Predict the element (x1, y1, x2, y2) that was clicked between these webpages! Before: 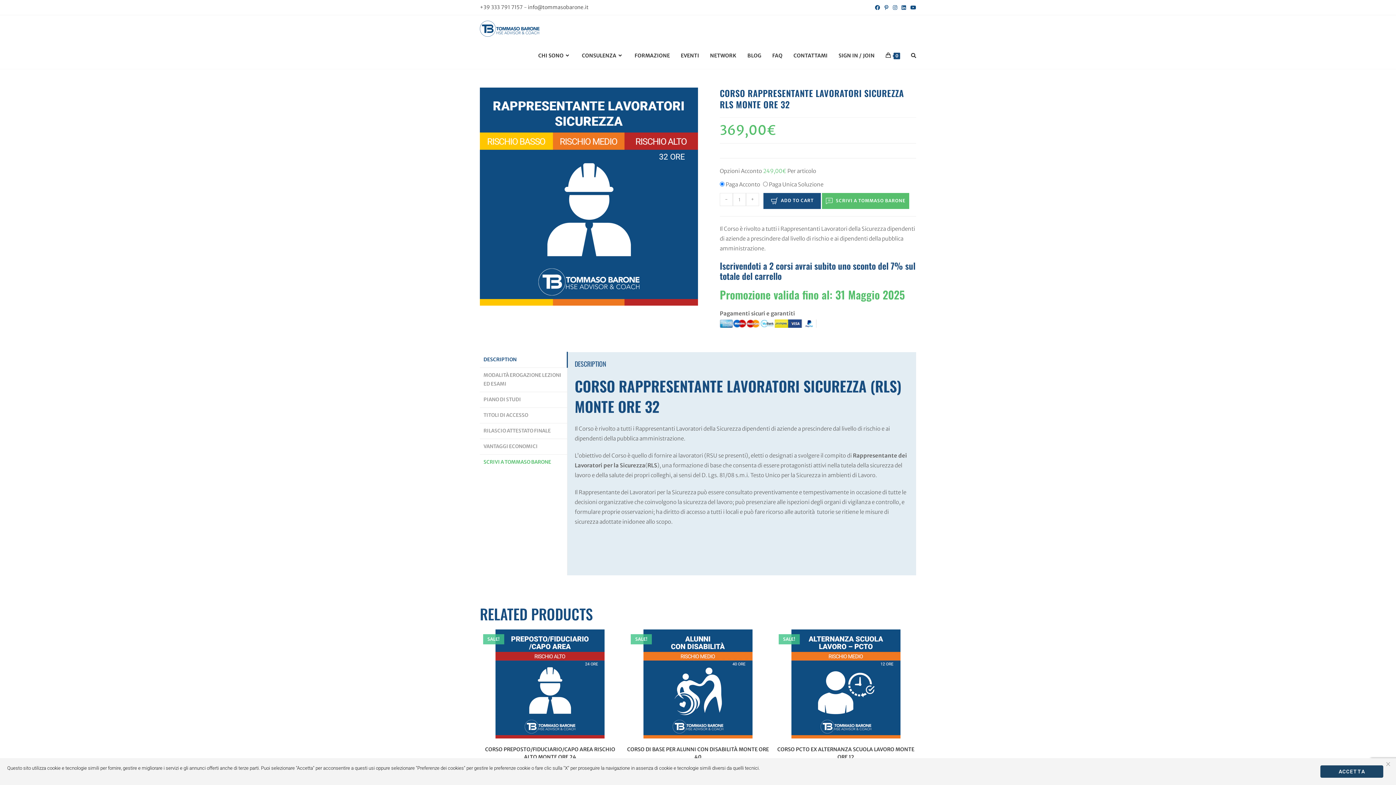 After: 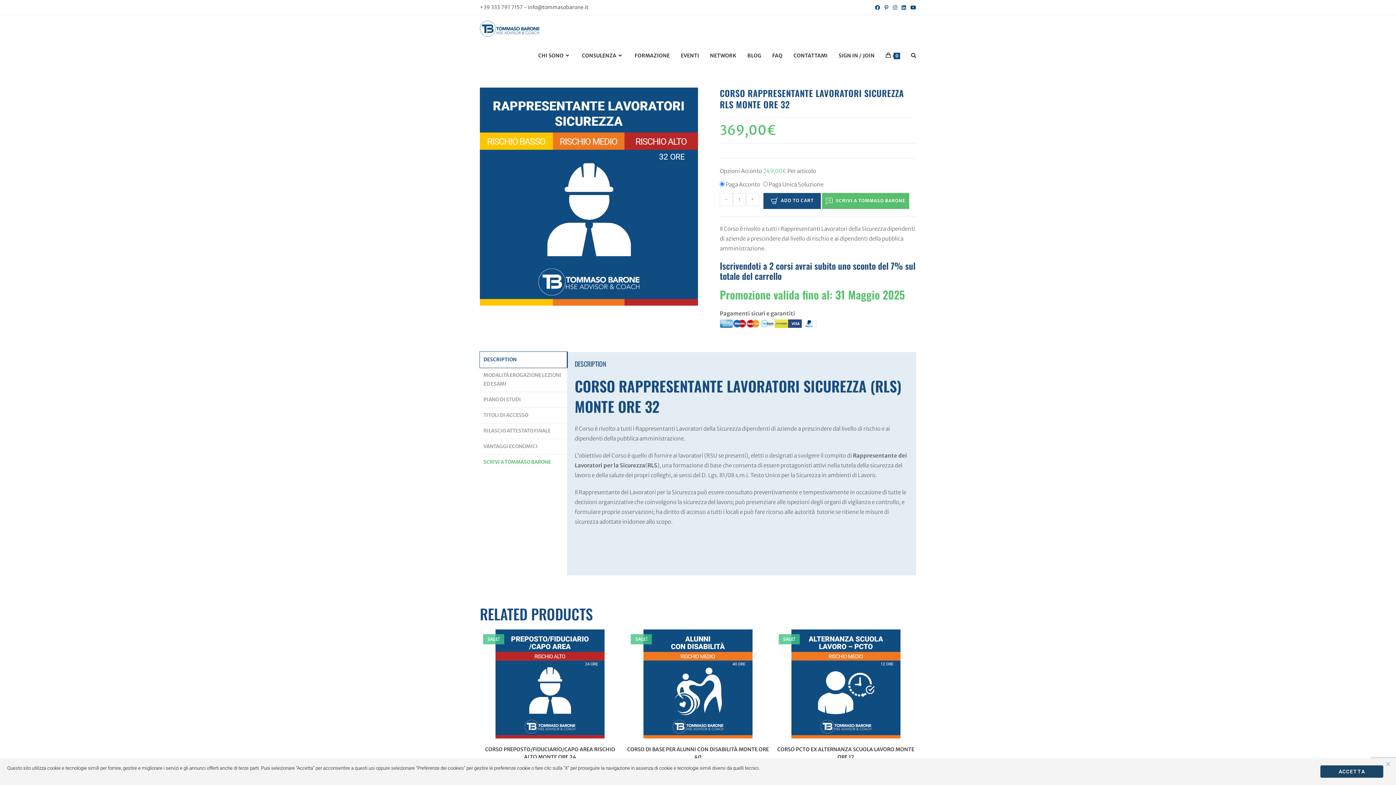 Action: bbox: (480, 352, 567, 368) label: DESCRIPTION